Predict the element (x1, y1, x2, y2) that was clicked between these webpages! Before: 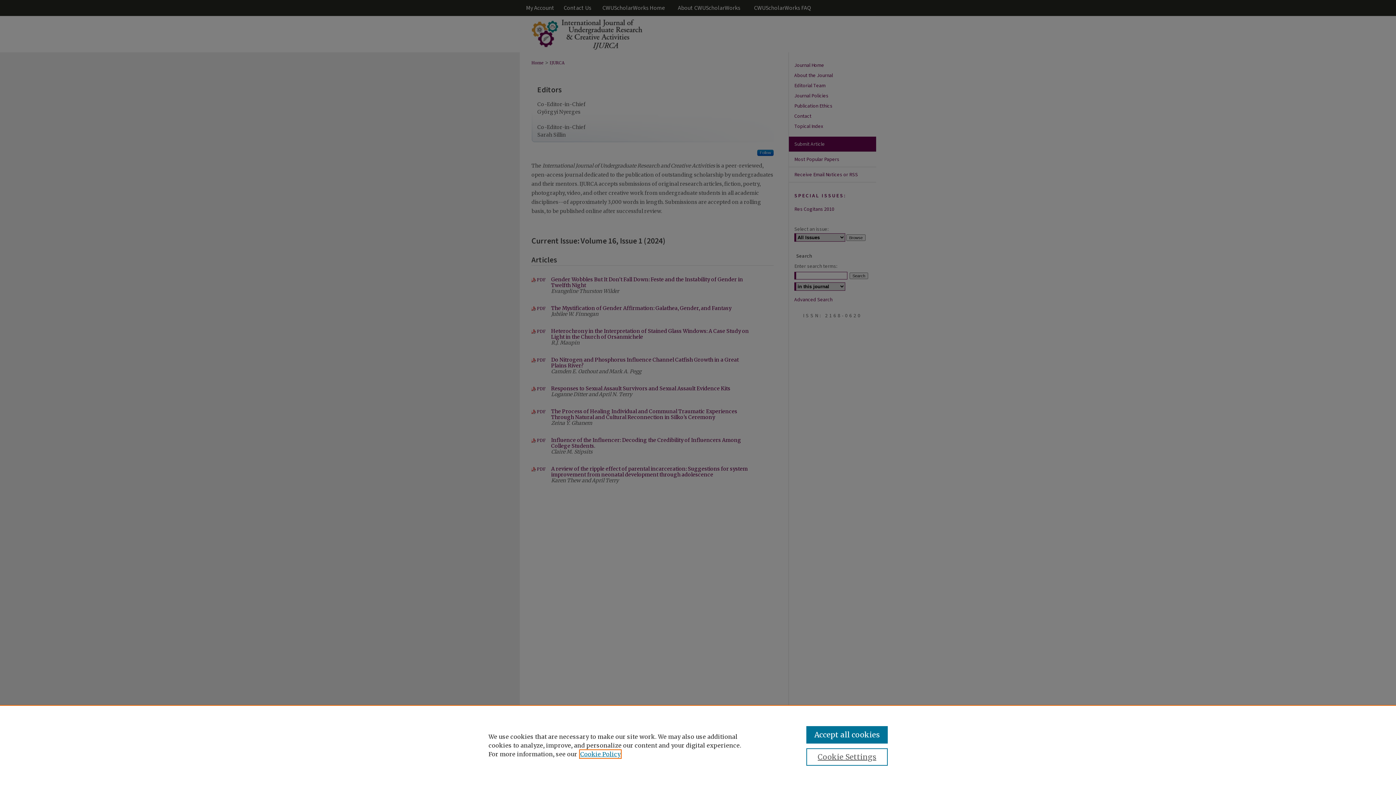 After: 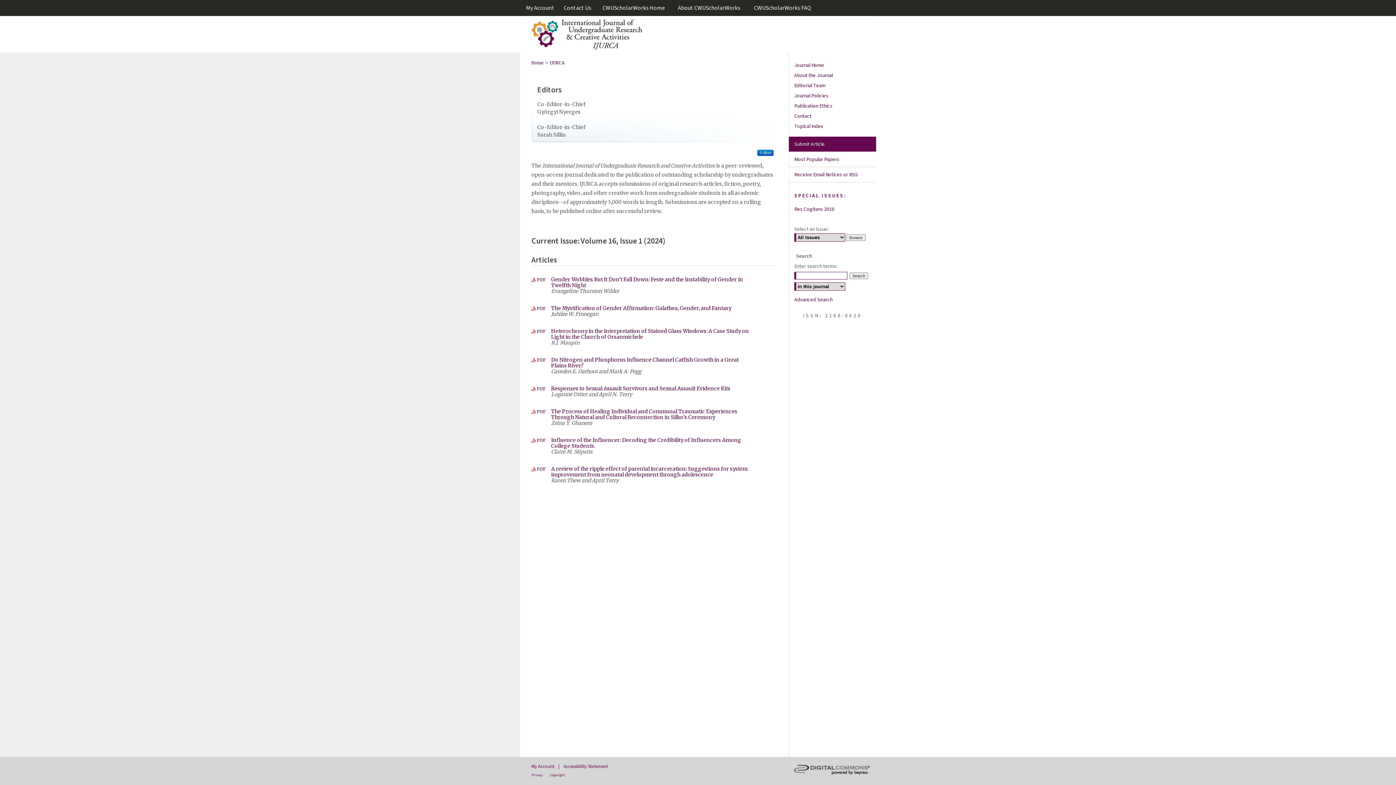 Action: label: Accept all cookies bbox: (806, 726, 887, 744)